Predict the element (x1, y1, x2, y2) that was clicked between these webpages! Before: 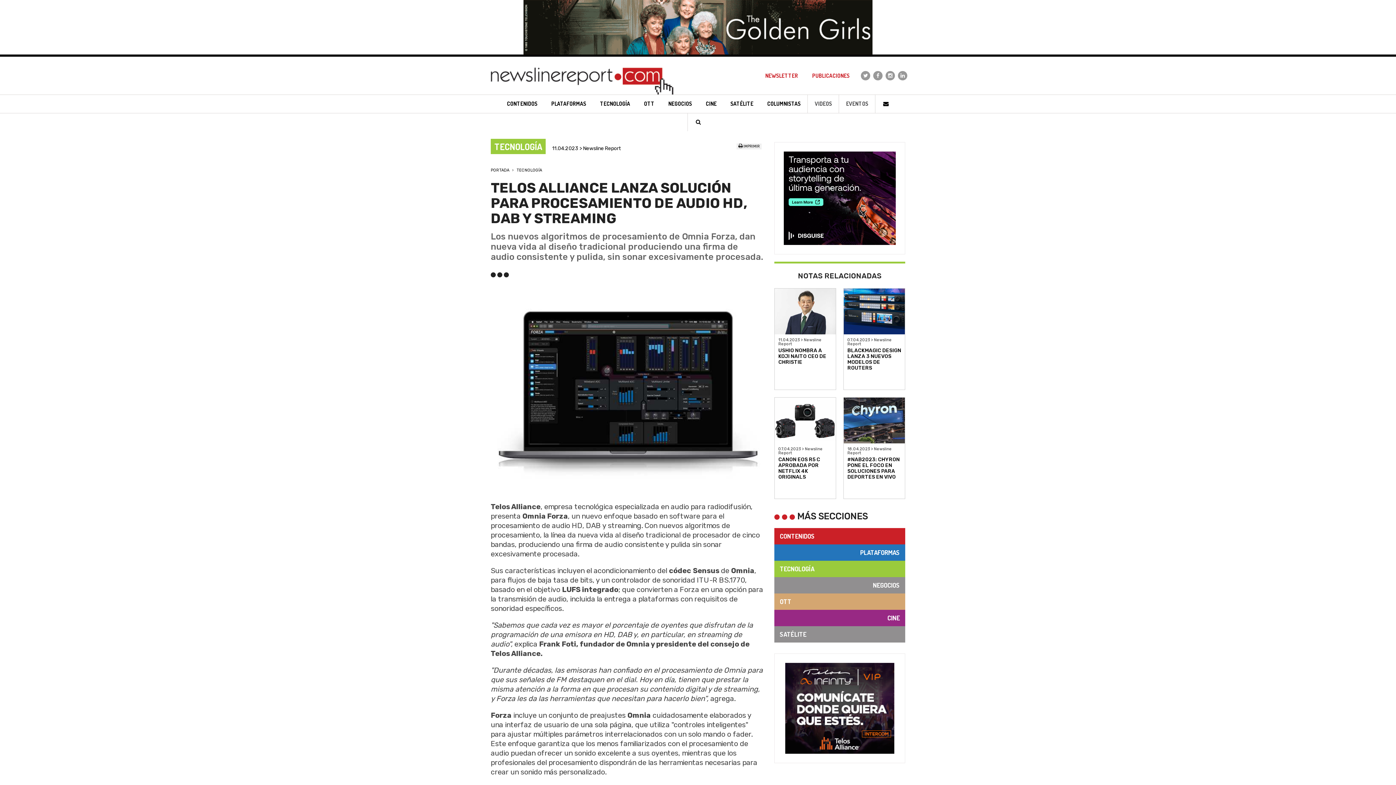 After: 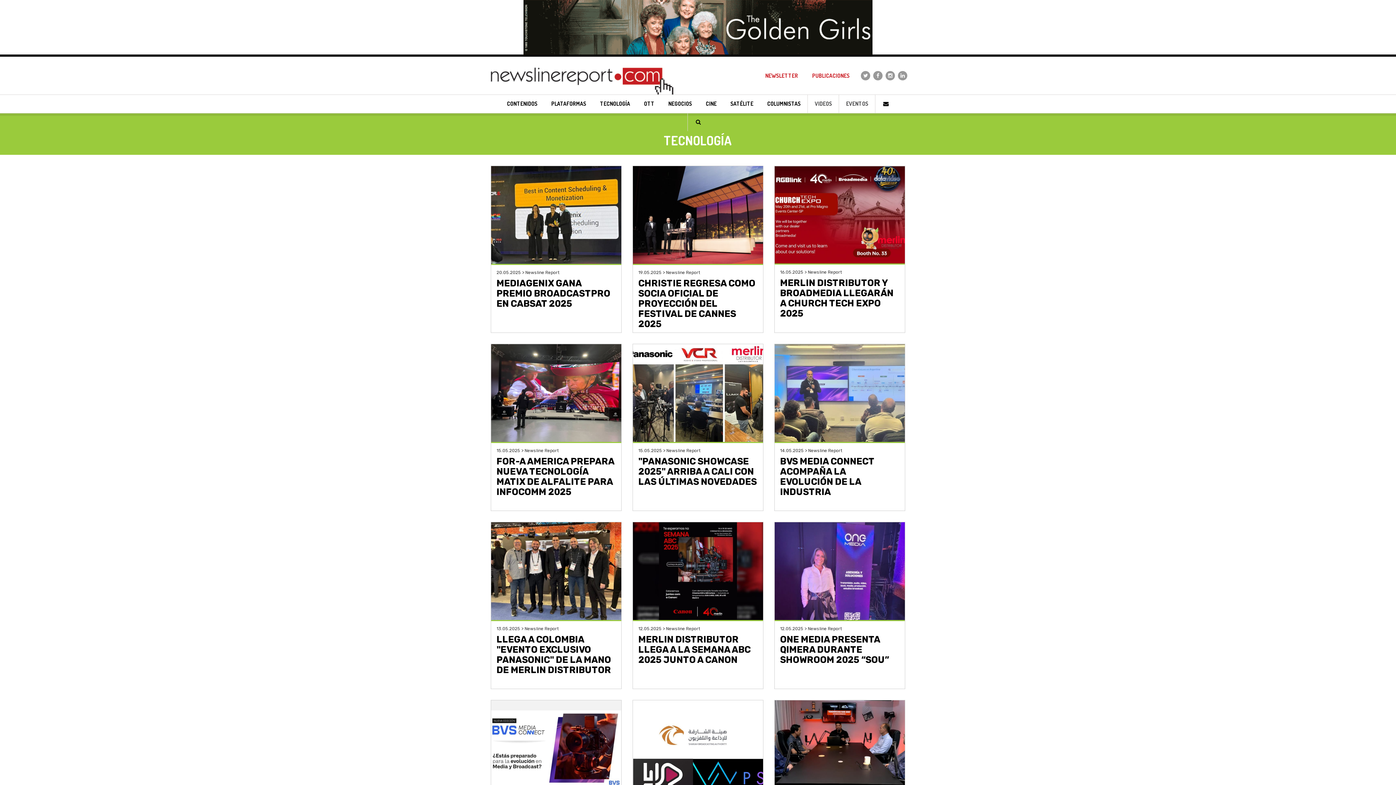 Action: bbox: (593, 94, 637, 113) label: TECNOLOGÍA